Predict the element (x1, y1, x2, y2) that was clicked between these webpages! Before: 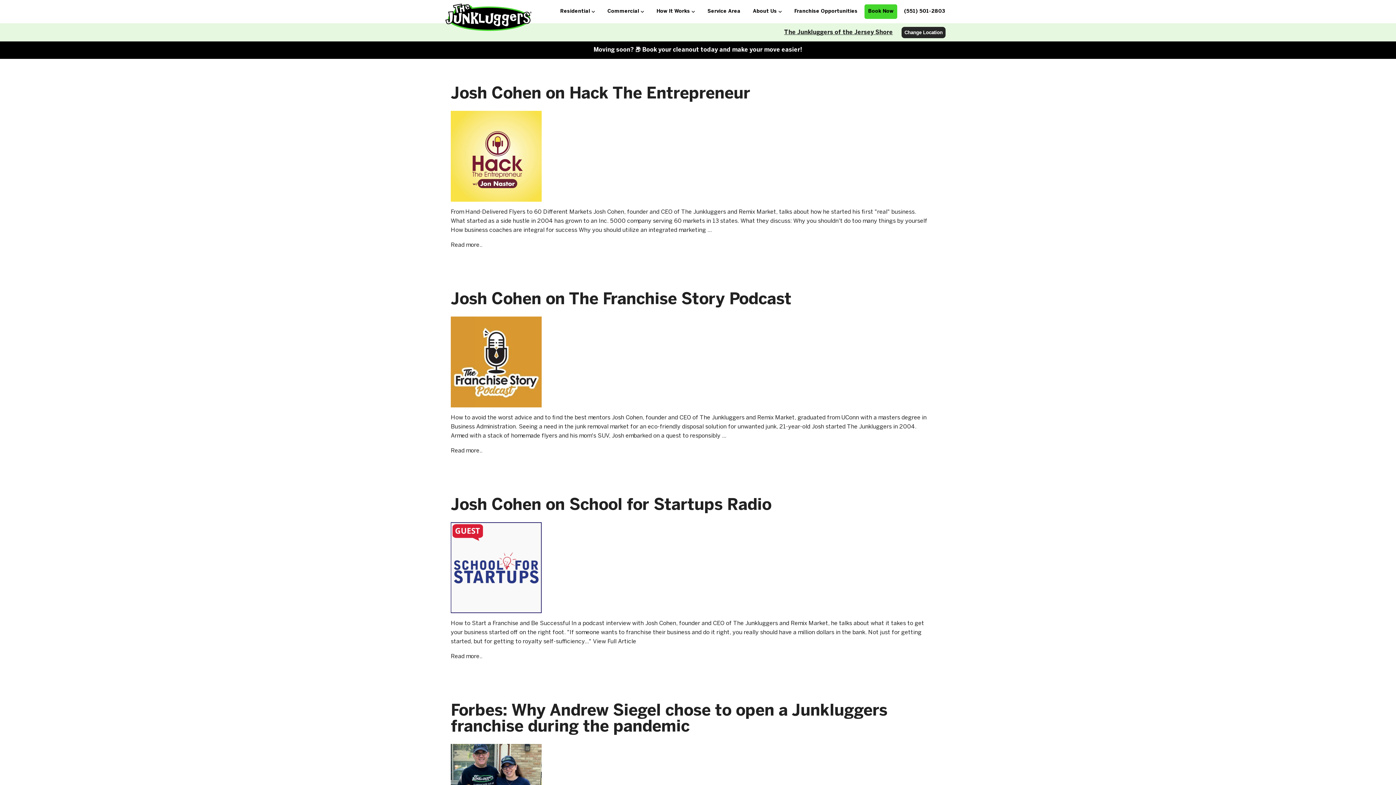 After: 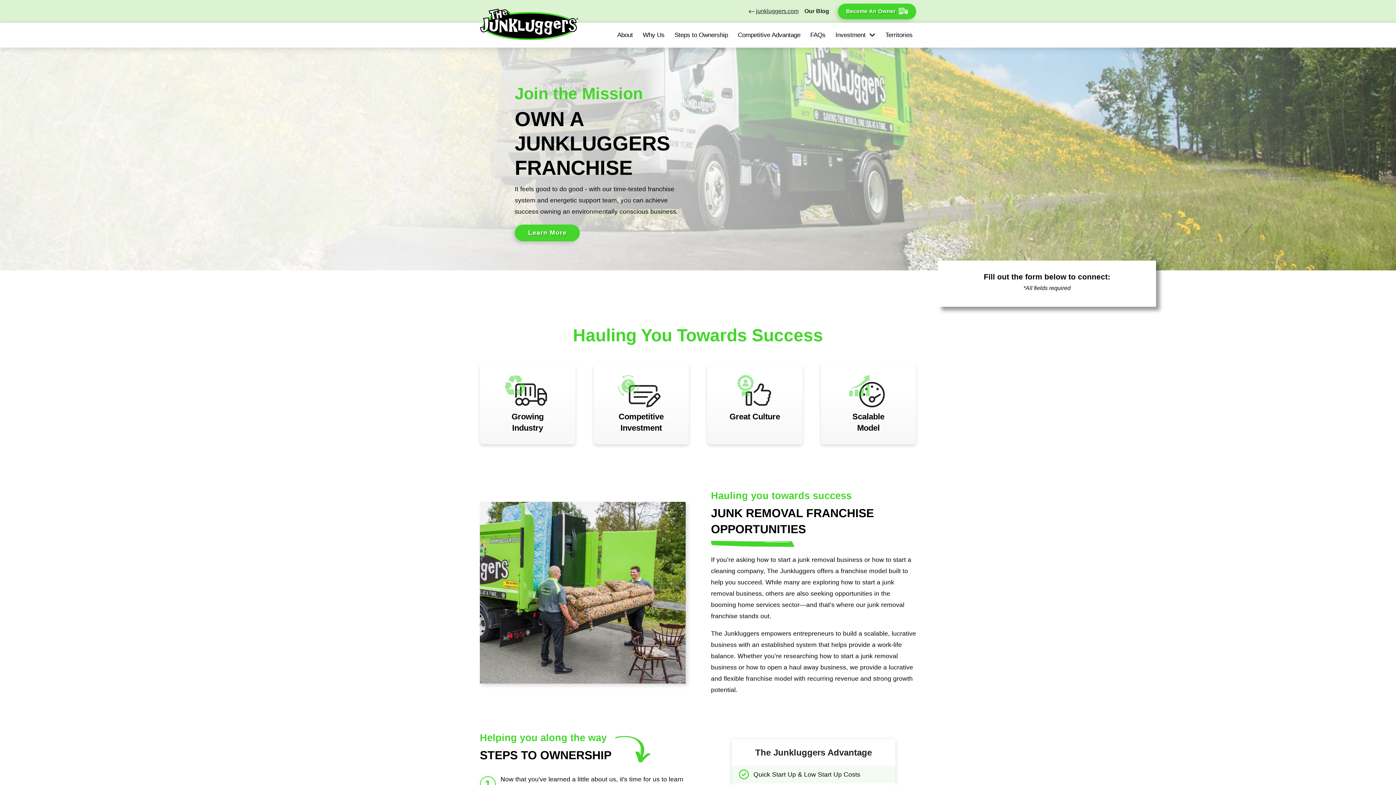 Action: label: Franchise Opportunities bbox: (788, 3, 862, 19)